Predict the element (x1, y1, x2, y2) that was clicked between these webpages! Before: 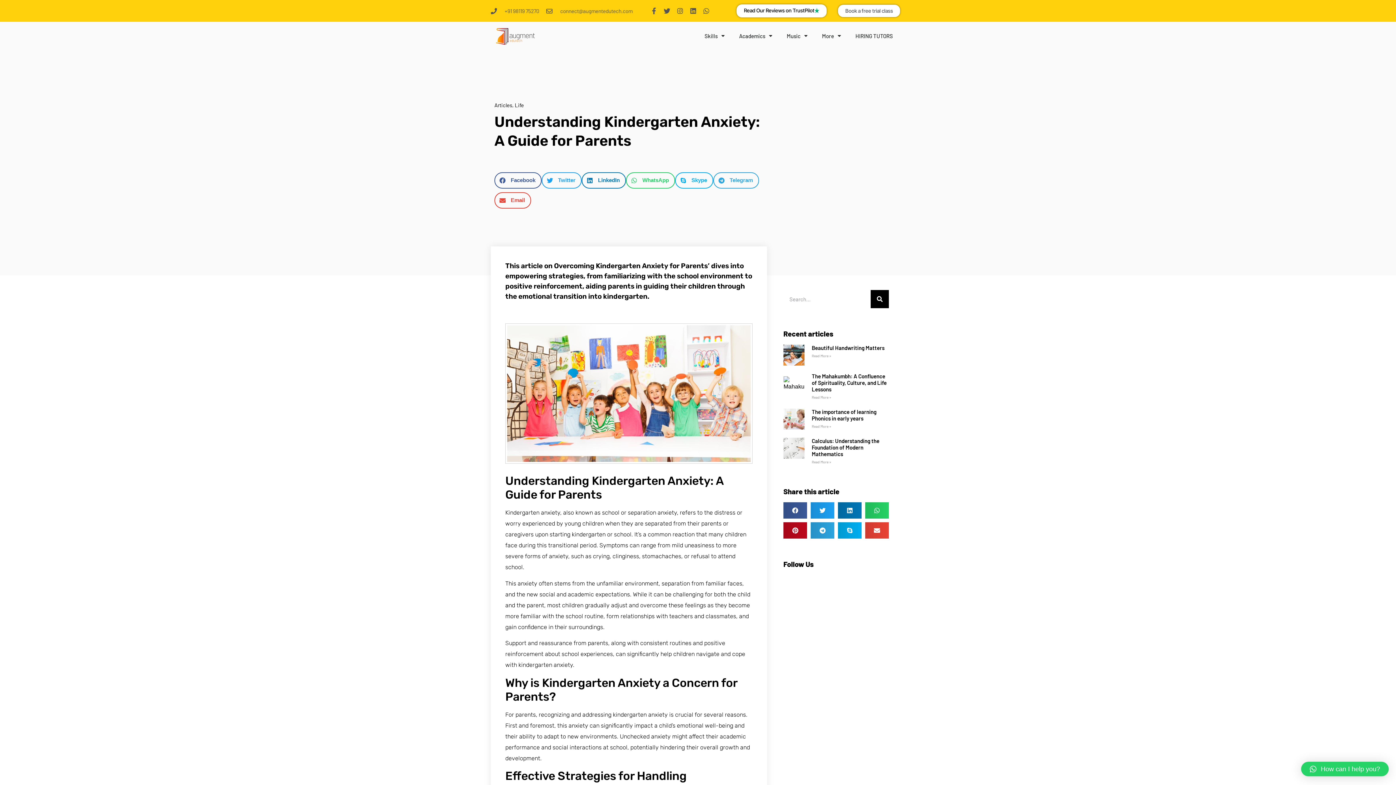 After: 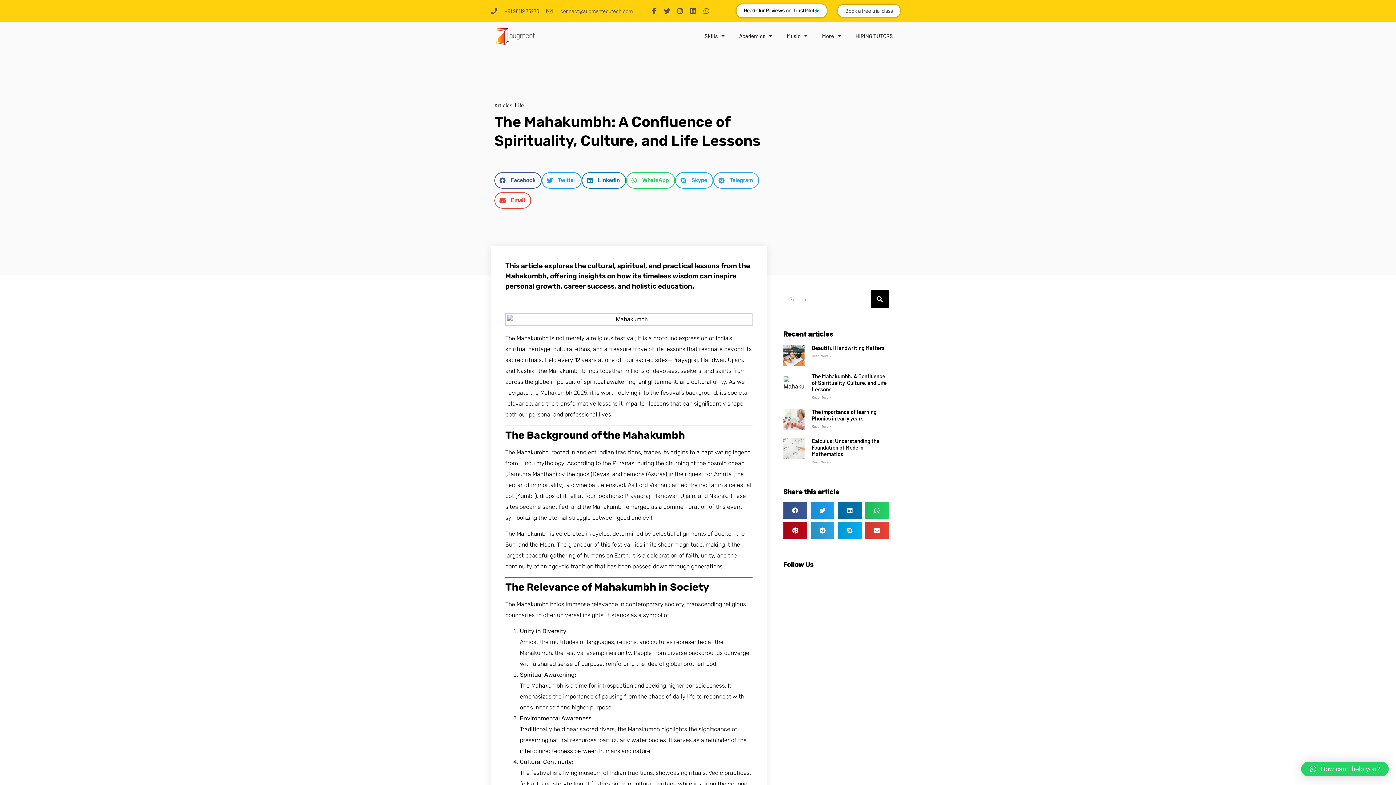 Action: bbox: (783, 372, 804, 401)